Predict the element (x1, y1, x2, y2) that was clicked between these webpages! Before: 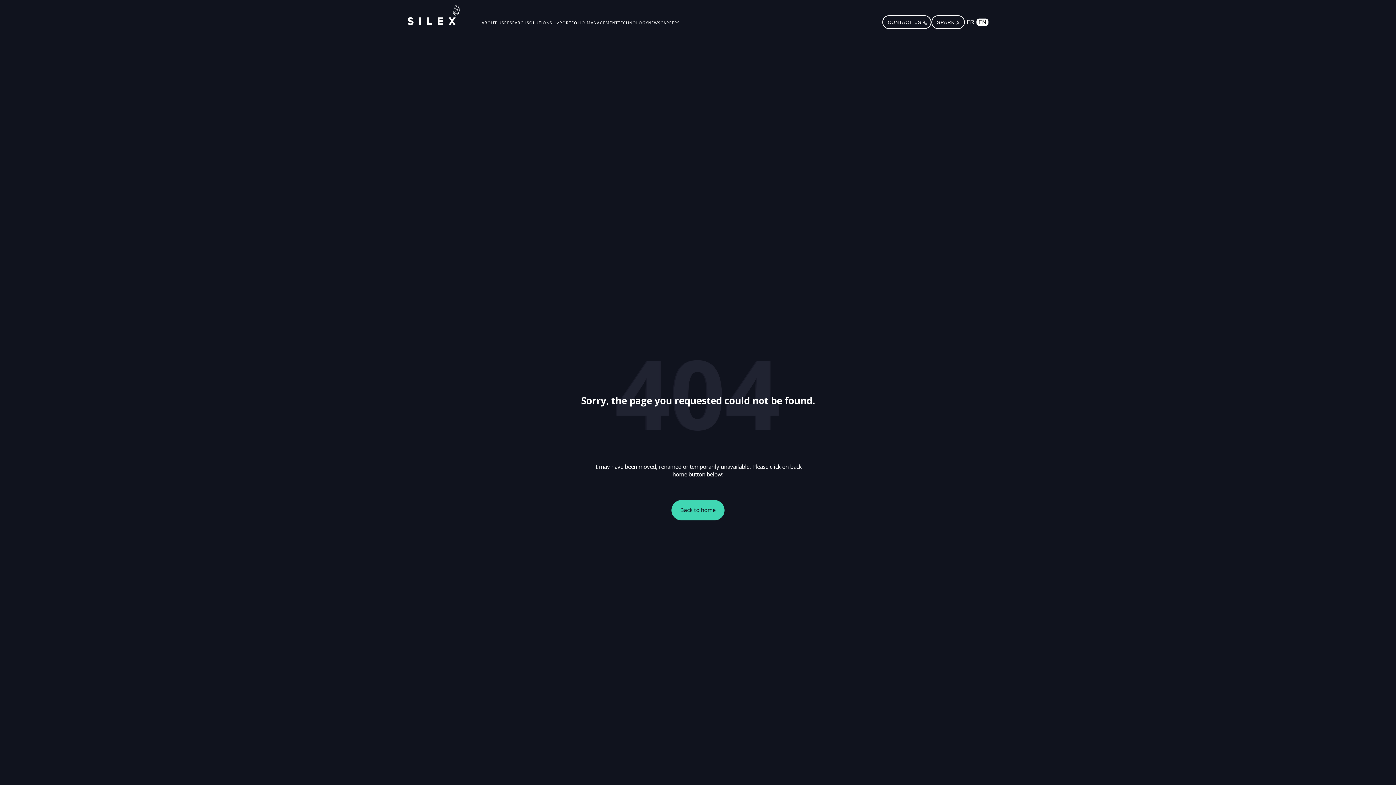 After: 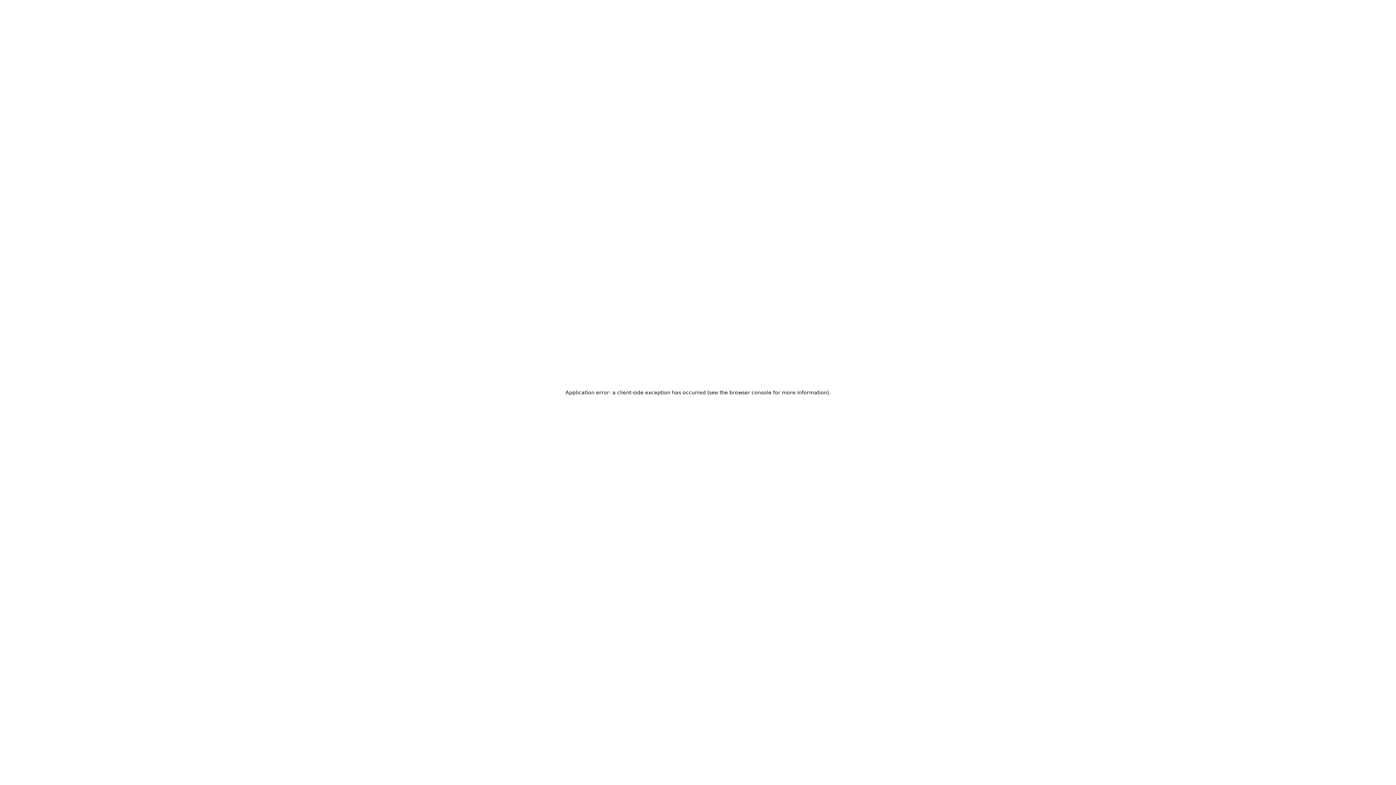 Action: bbox: (671, 500, 724, 520) label: Back to home